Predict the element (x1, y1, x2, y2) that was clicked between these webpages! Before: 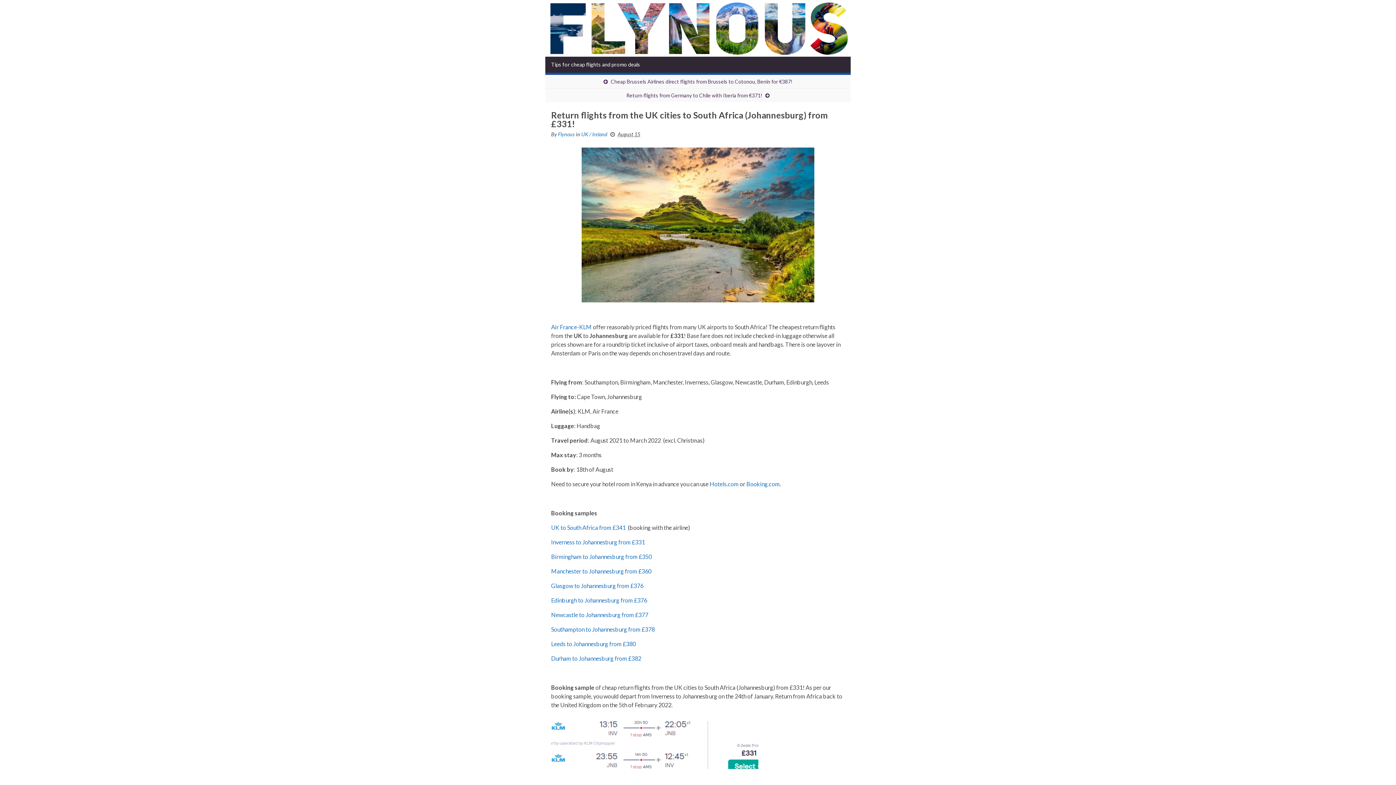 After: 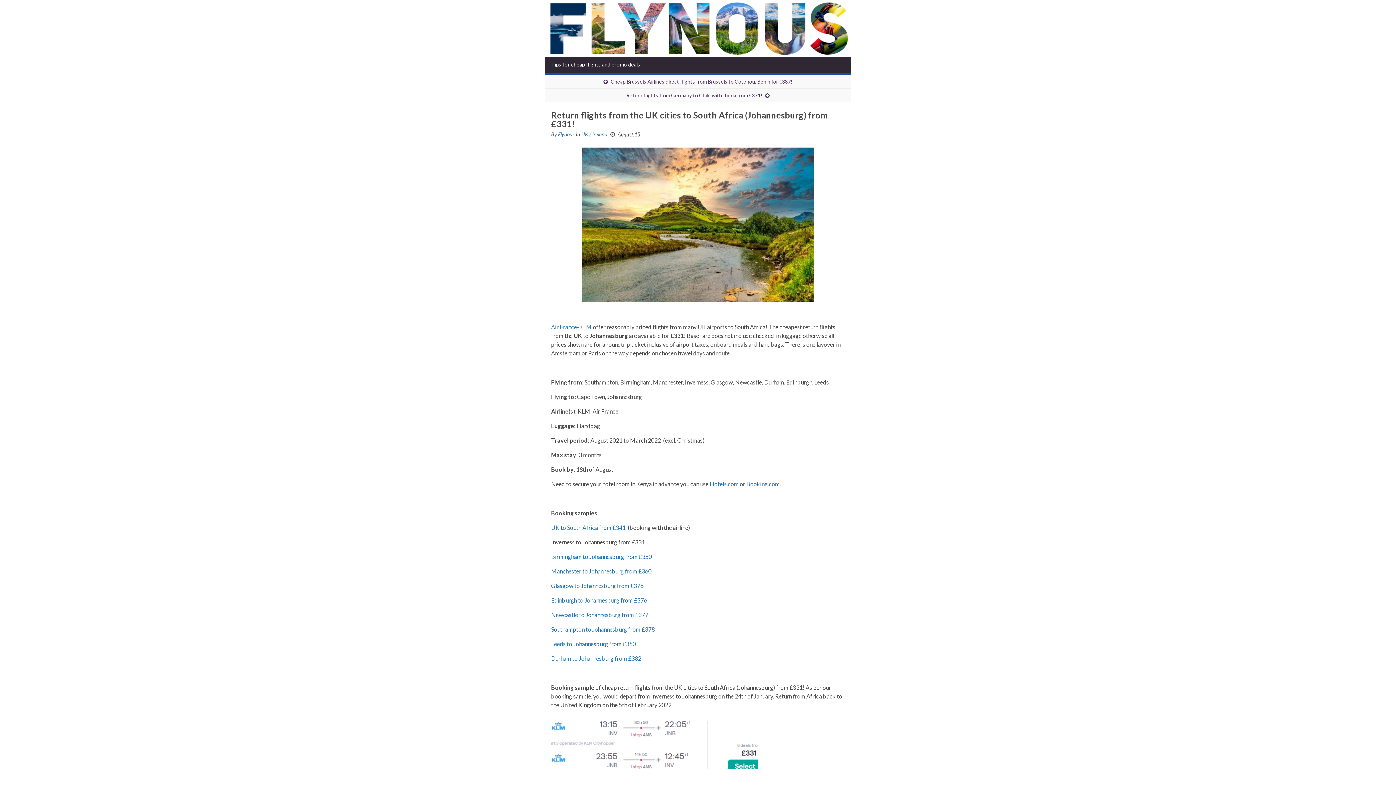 Action: bbox: (551, 538, 645, 545) label: Inverness to Johannesburg from £331